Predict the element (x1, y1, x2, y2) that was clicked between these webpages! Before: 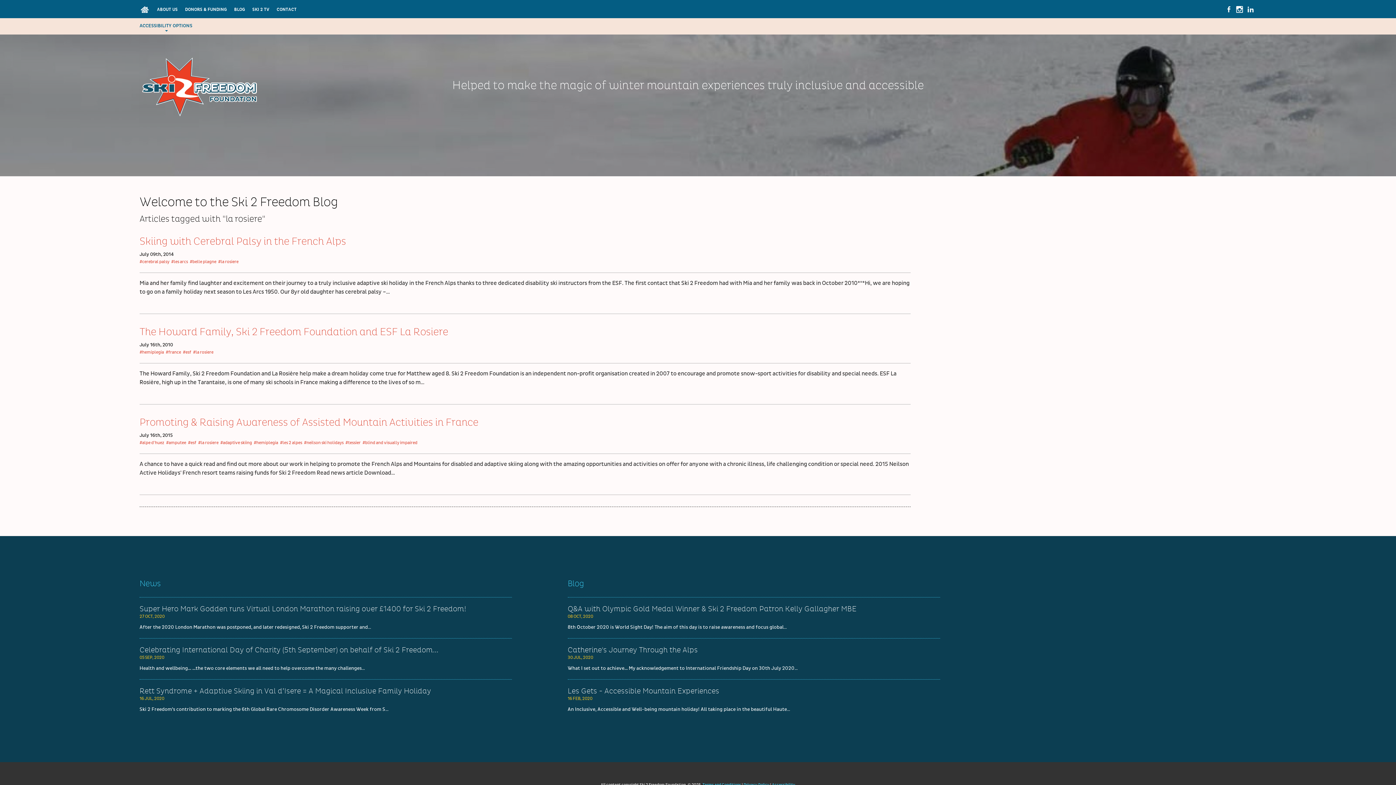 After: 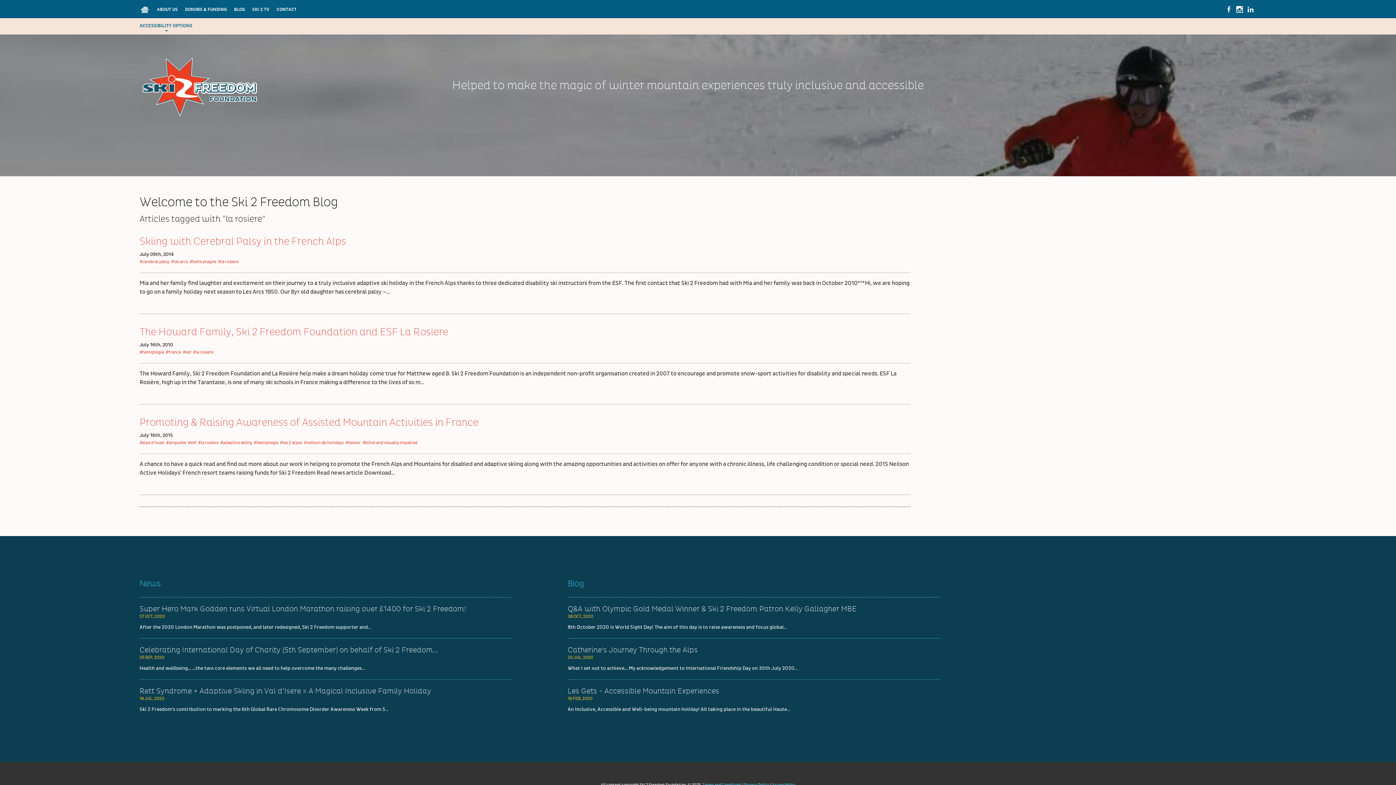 Action: bbox: (193, 350, 213, 354) label: #la rosiere